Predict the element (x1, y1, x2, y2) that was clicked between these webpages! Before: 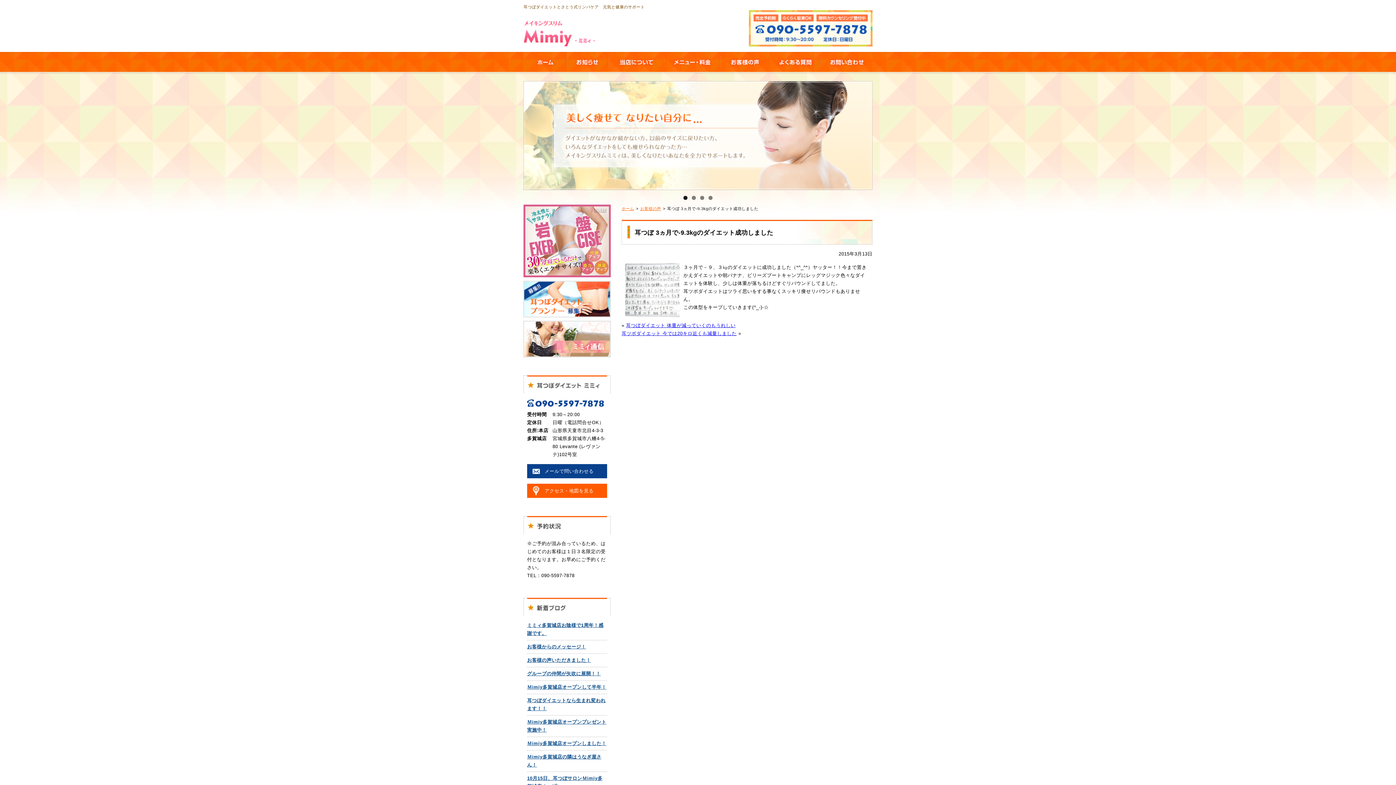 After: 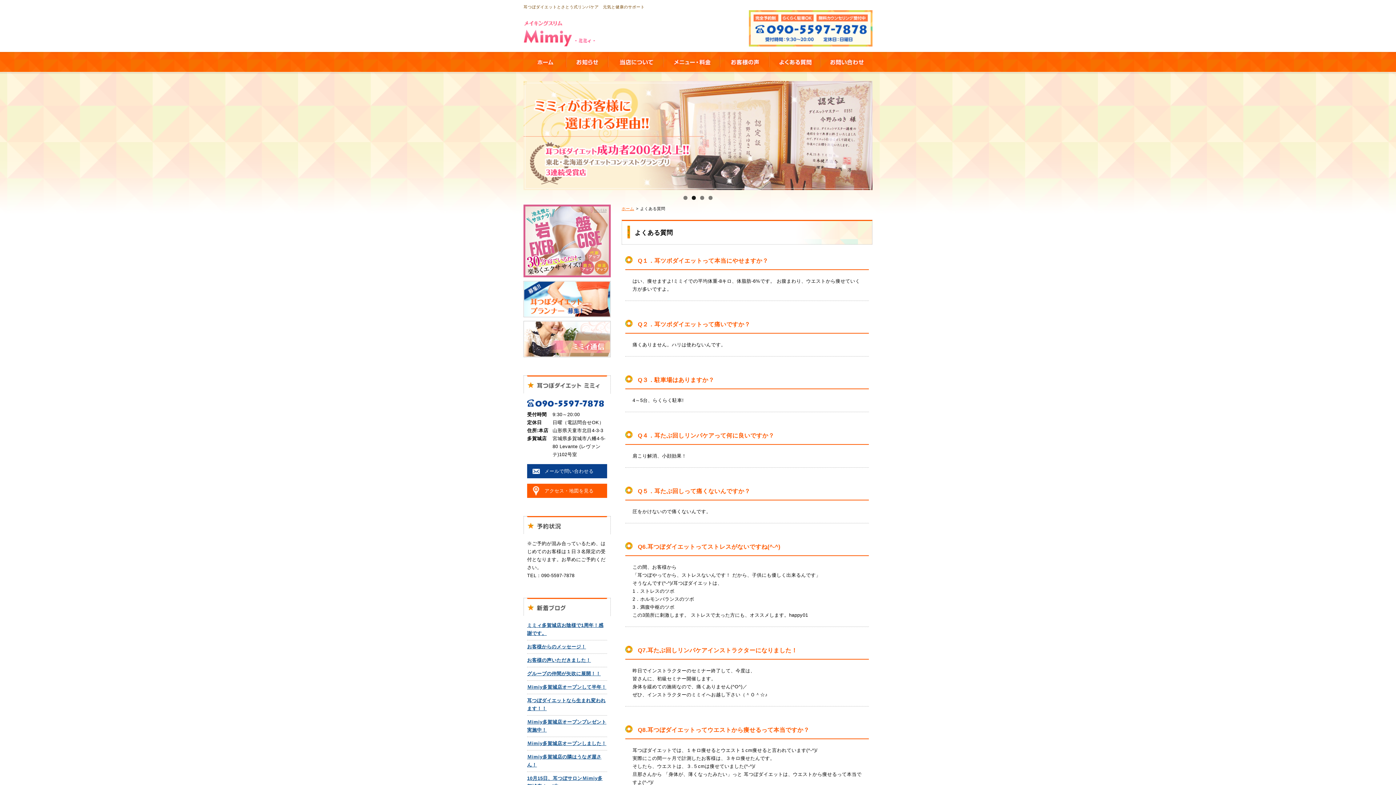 Action: bbox: (769, 66, 821, 70)